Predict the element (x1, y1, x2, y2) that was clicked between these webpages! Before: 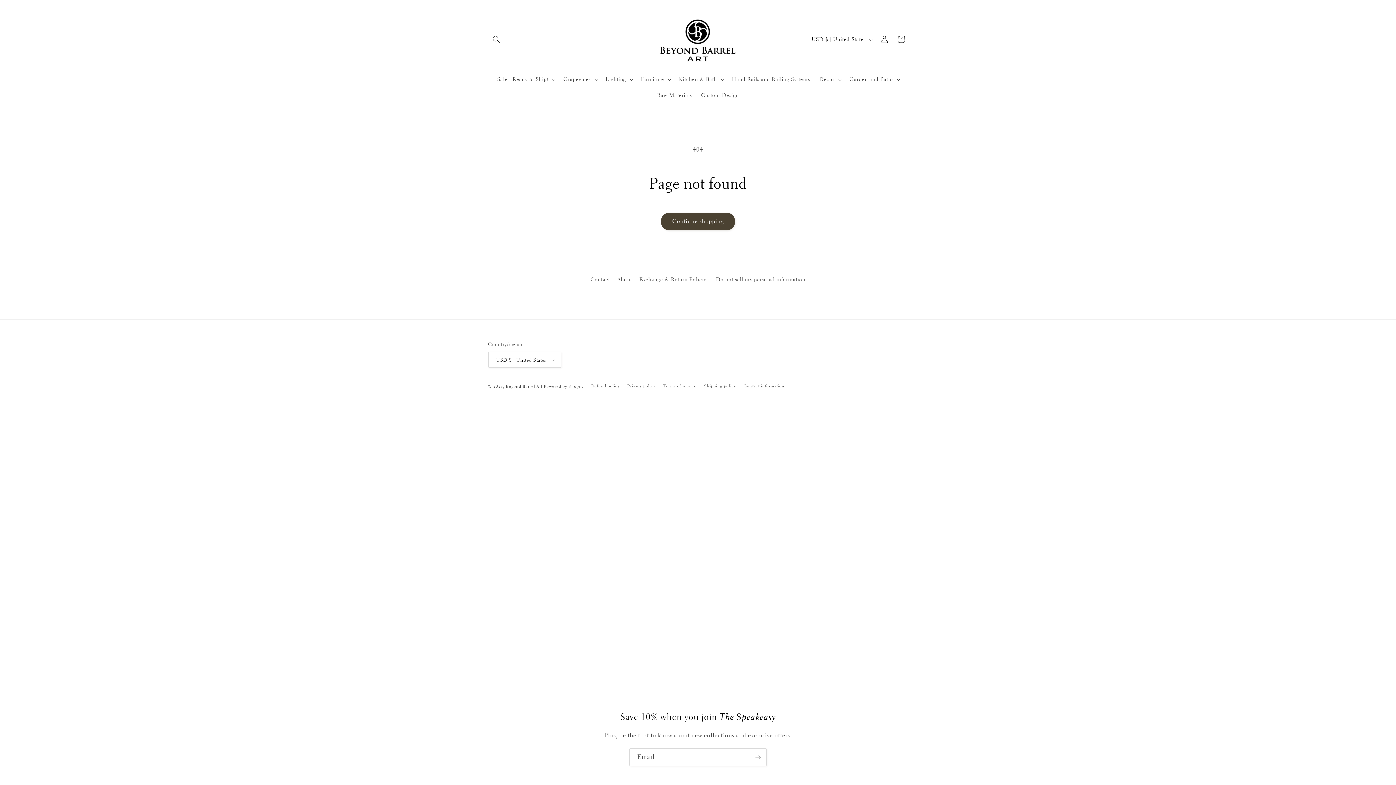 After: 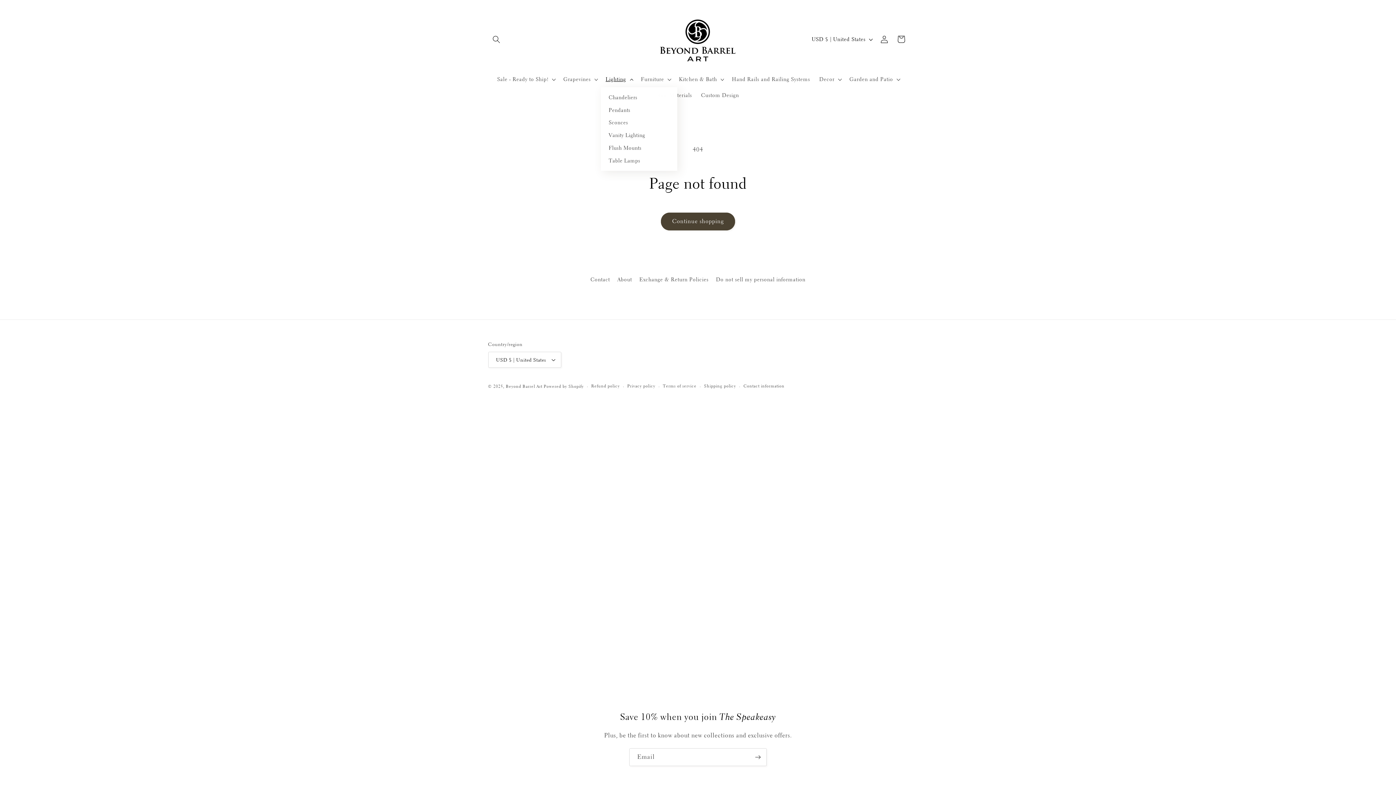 Action: label: Lighting bbox: (601, 71, 636, 87)